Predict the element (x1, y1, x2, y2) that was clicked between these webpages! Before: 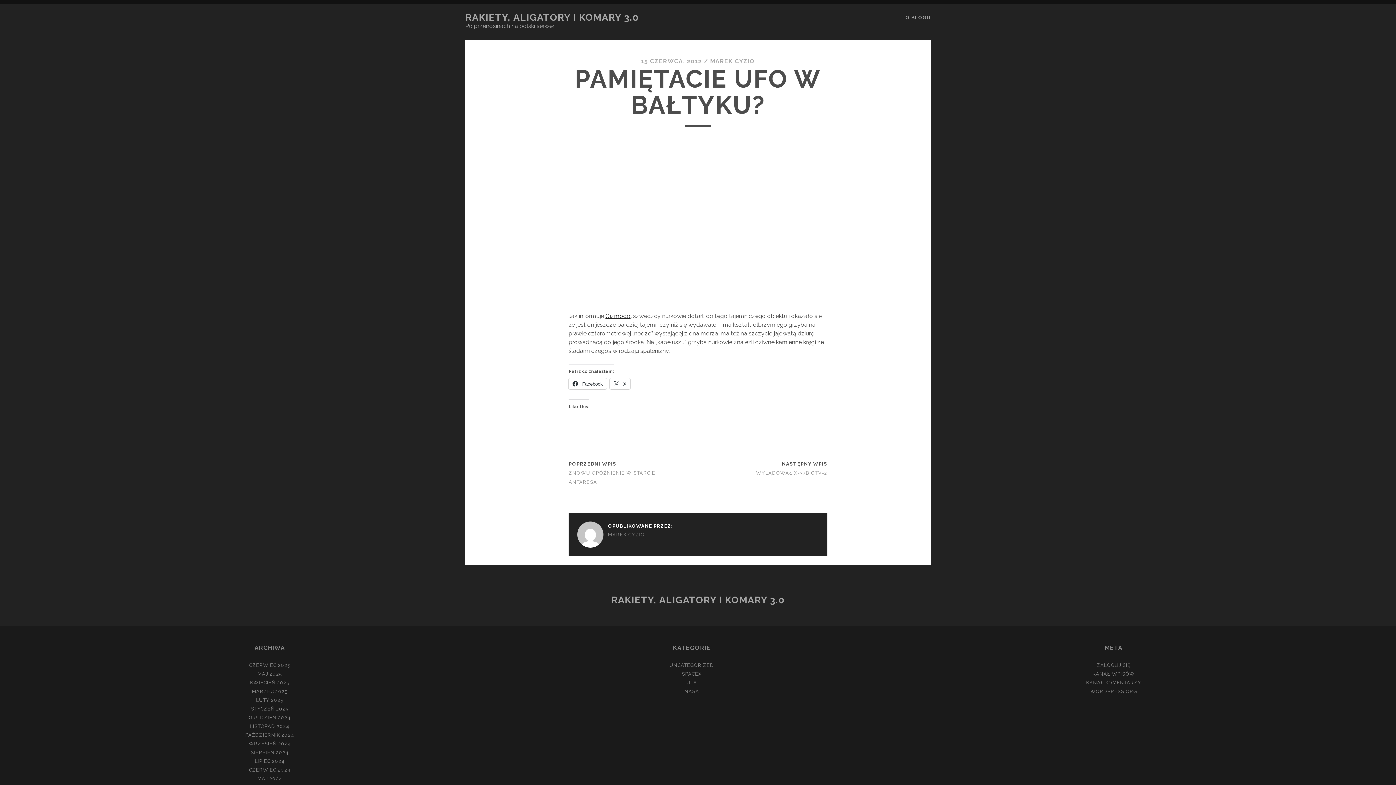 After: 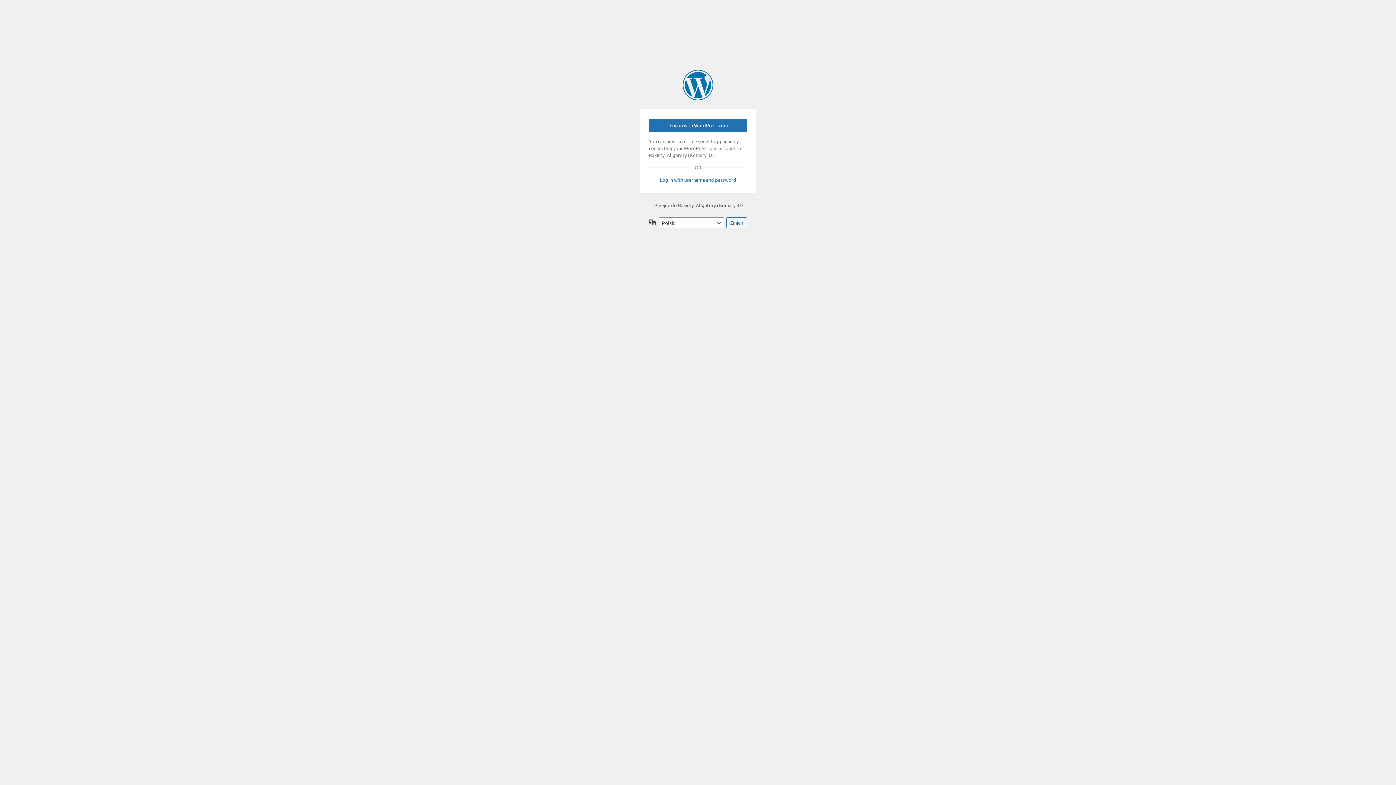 Action: bbox: (1097, 662, 1131, 668) label: ZALOGUJ SIĘ